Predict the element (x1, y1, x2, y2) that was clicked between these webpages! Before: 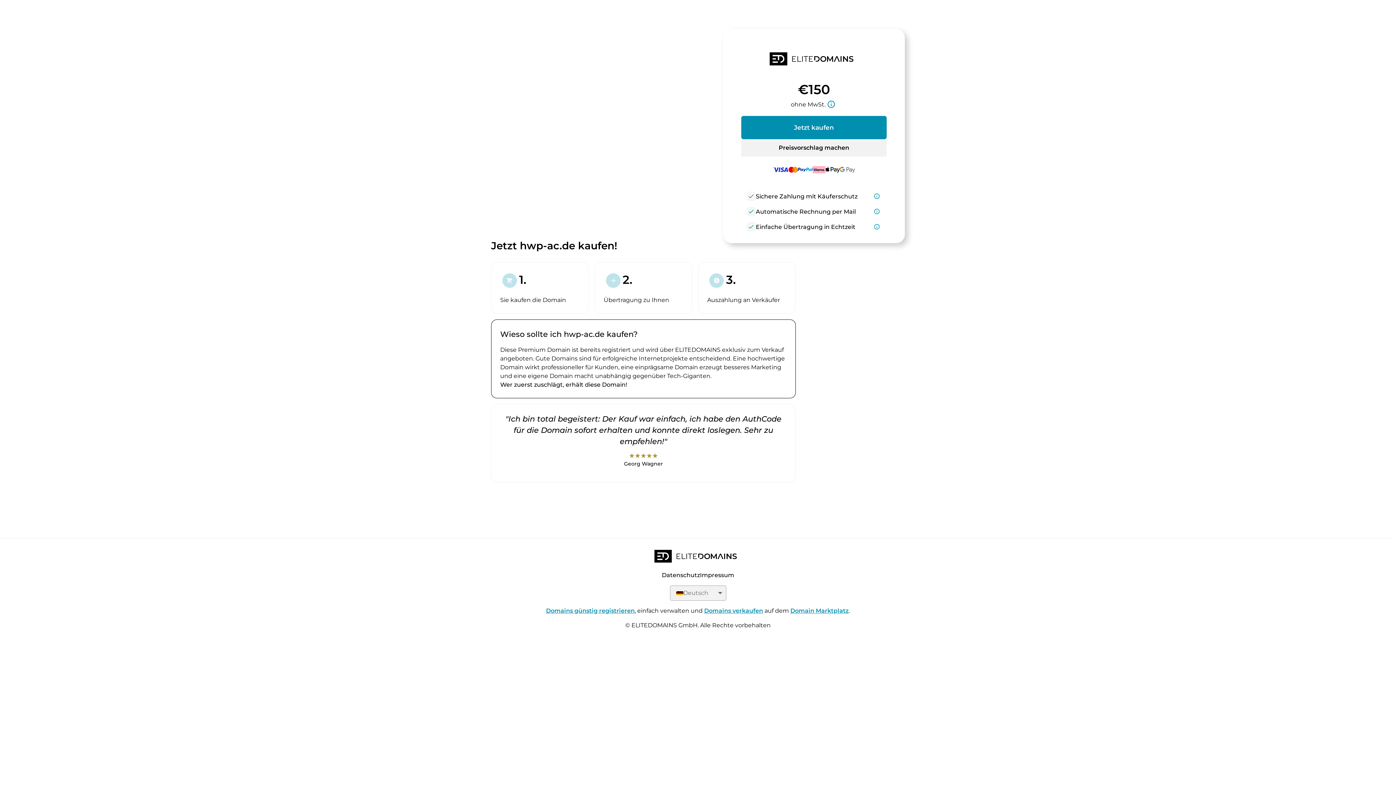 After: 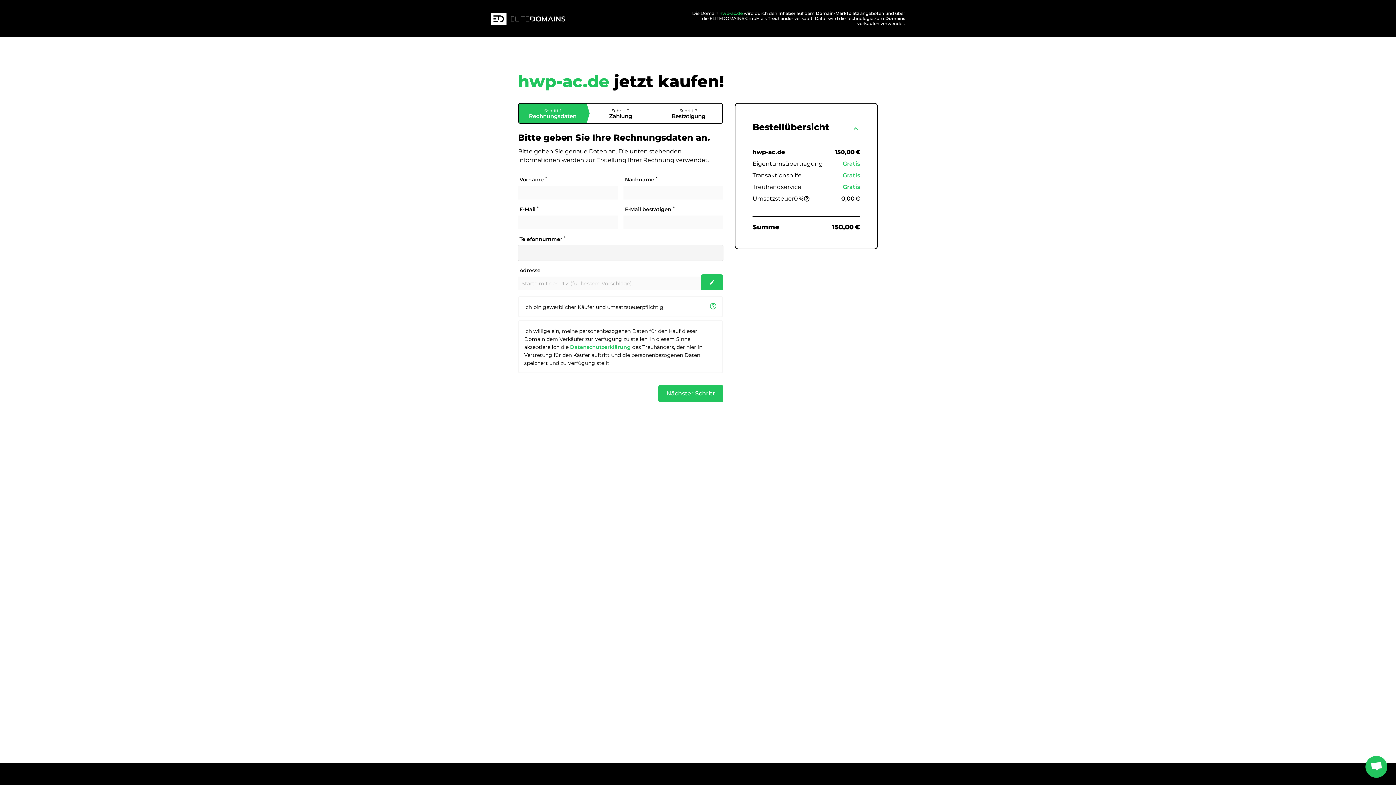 Action: label: Jetzt kaufen bbox: (741, 116, 886, 139)